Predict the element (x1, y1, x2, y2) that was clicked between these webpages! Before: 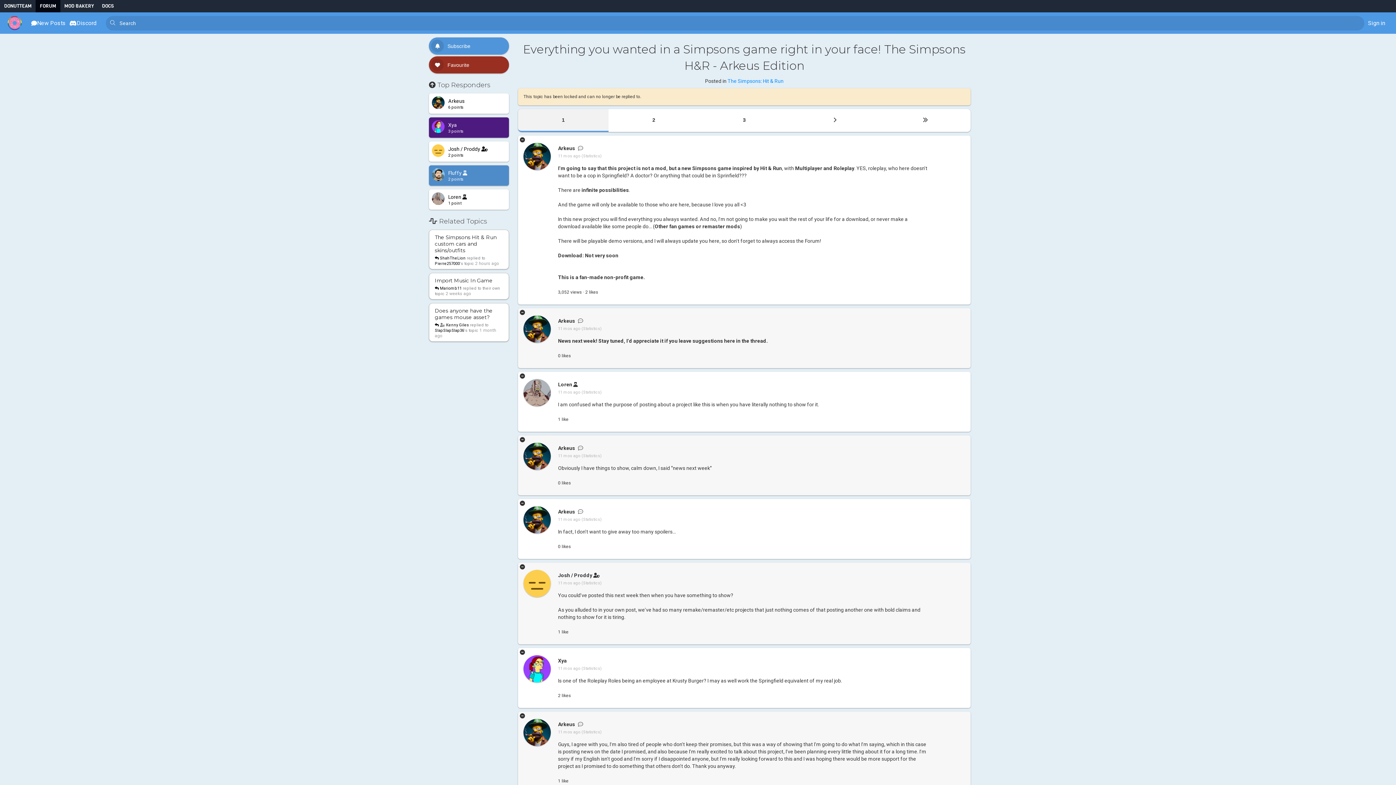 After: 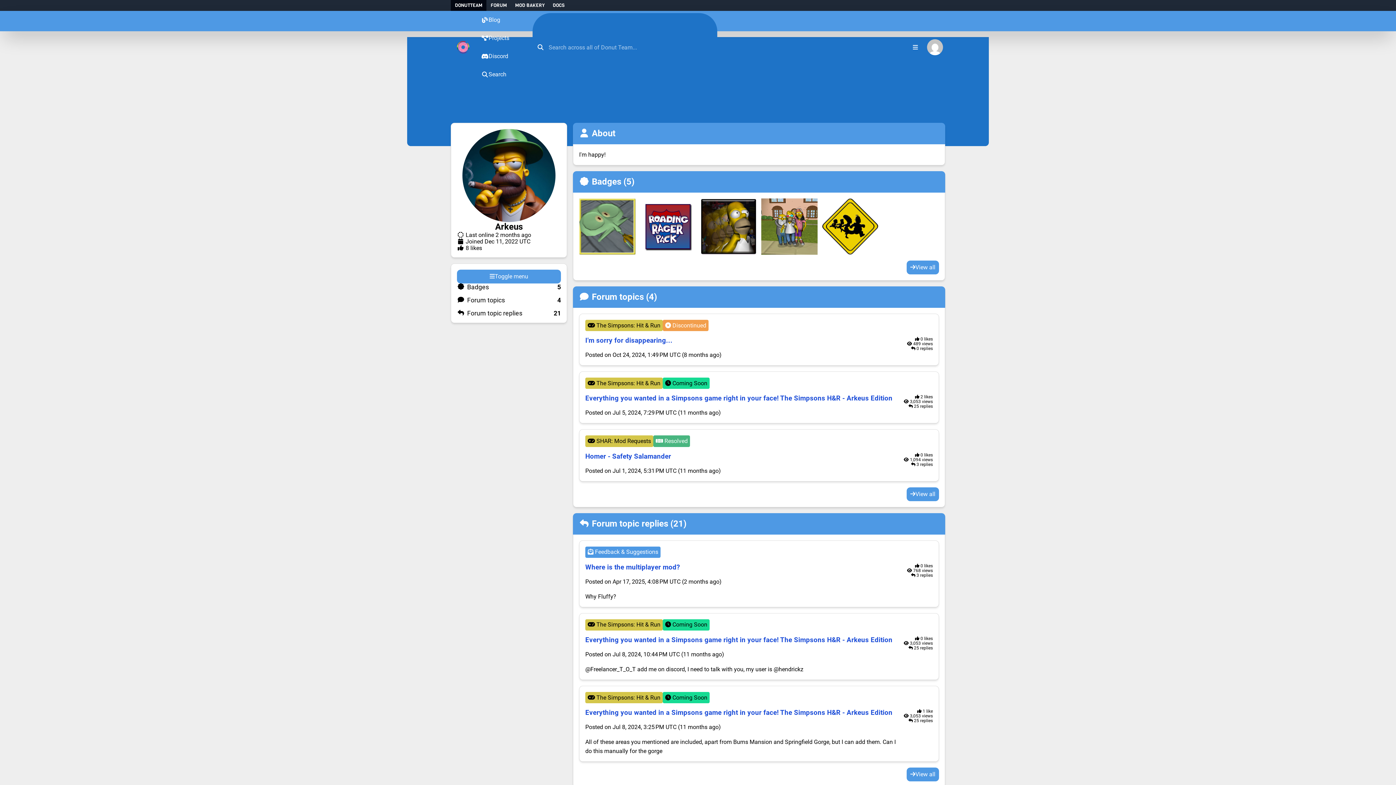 Action: bbox: (523, 506, 550, 535)